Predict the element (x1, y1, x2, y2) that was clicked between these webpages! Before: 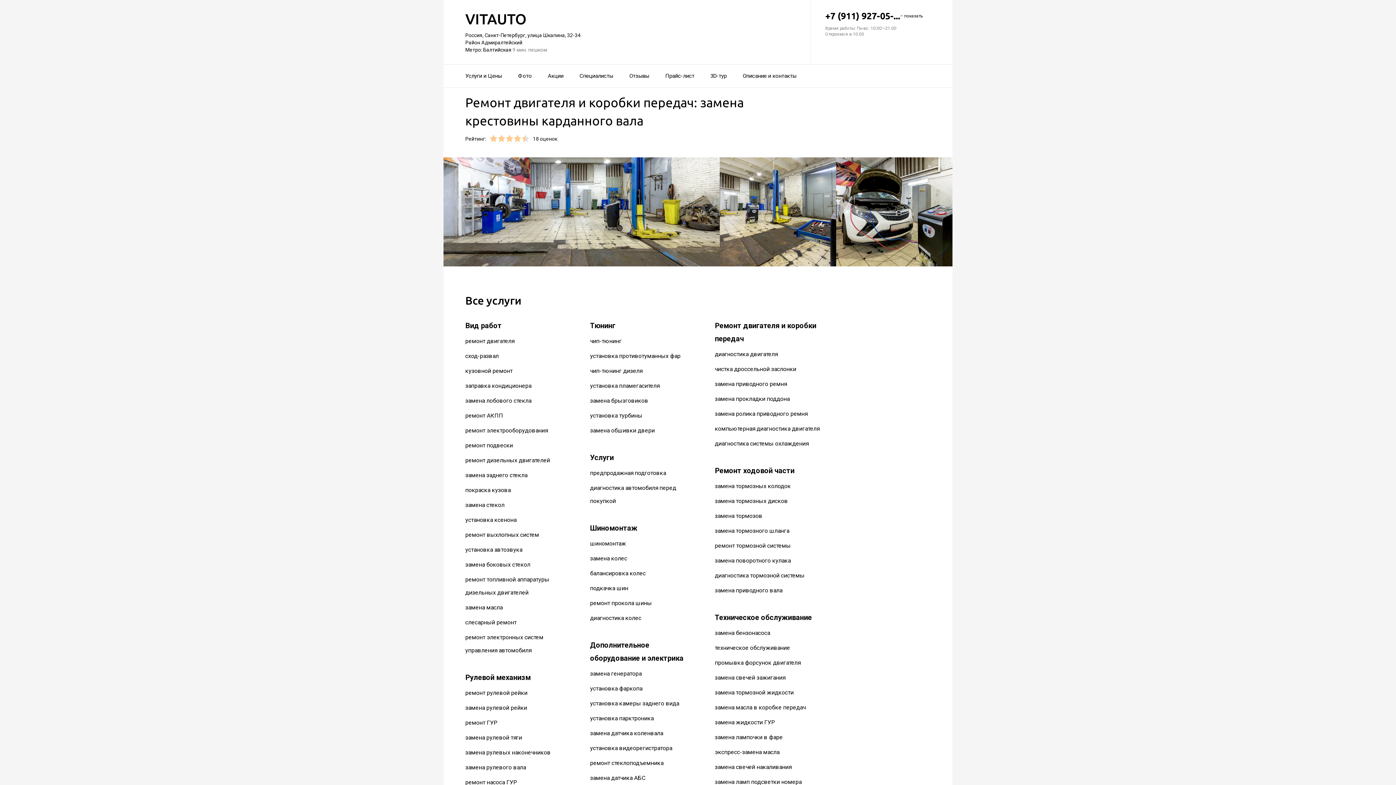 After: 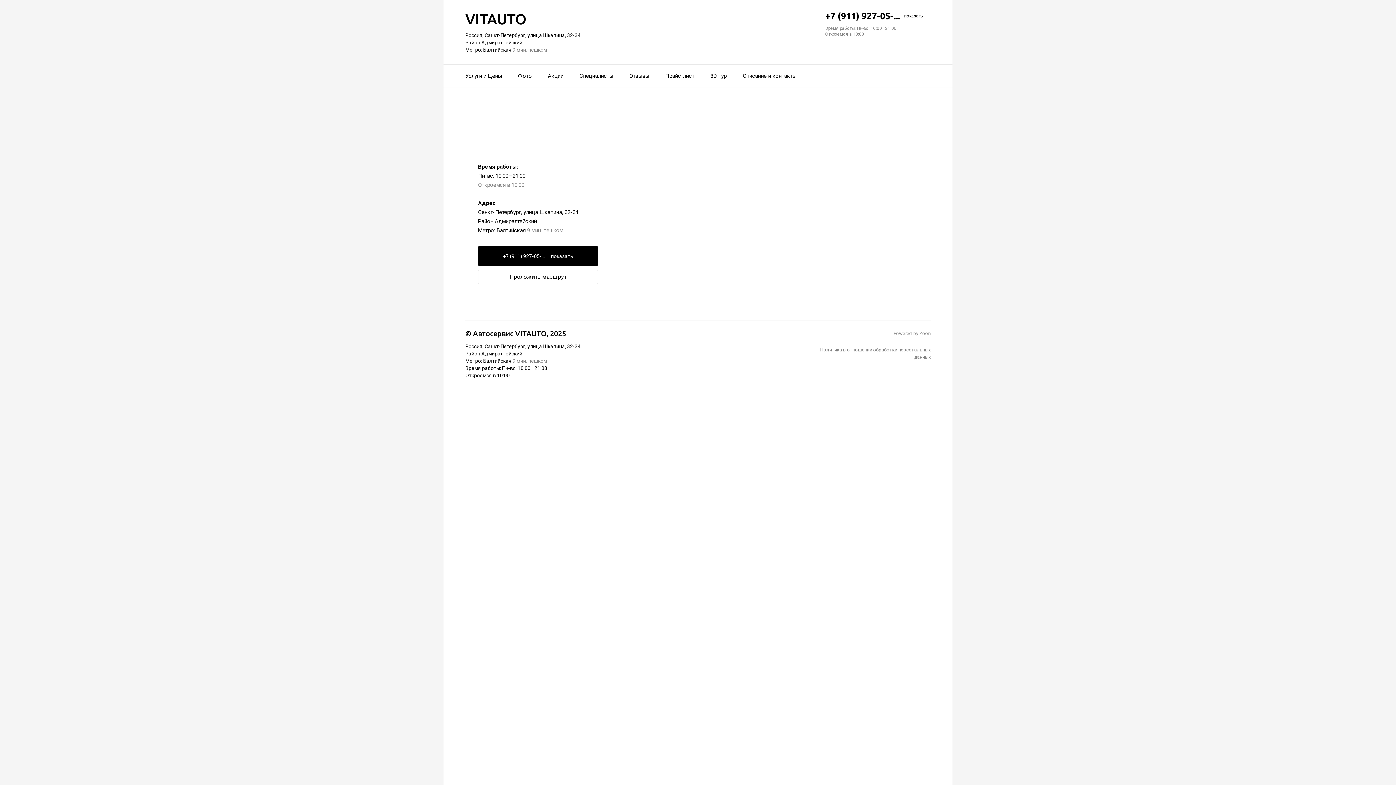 Action: label: Описание и контакты bbox: (742, 68, 796, 84)